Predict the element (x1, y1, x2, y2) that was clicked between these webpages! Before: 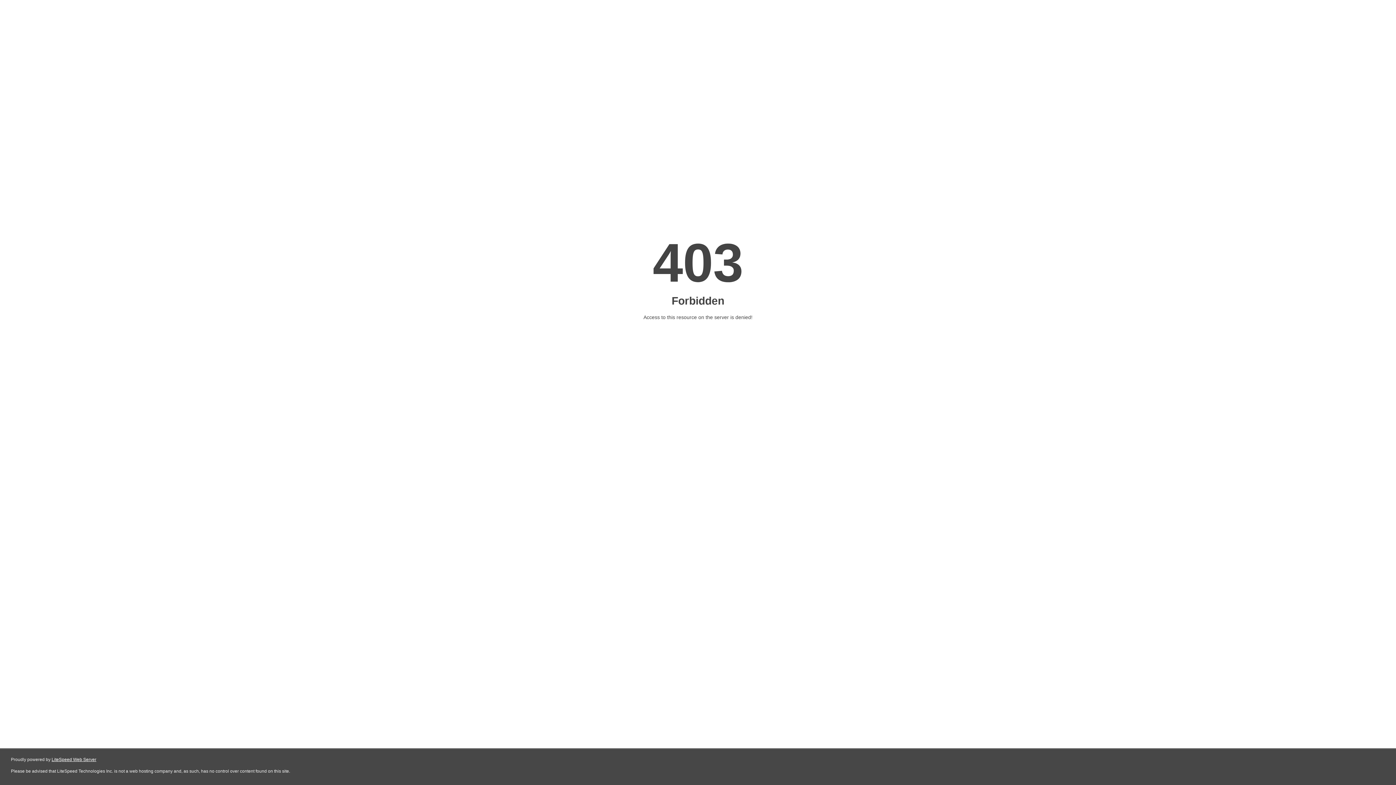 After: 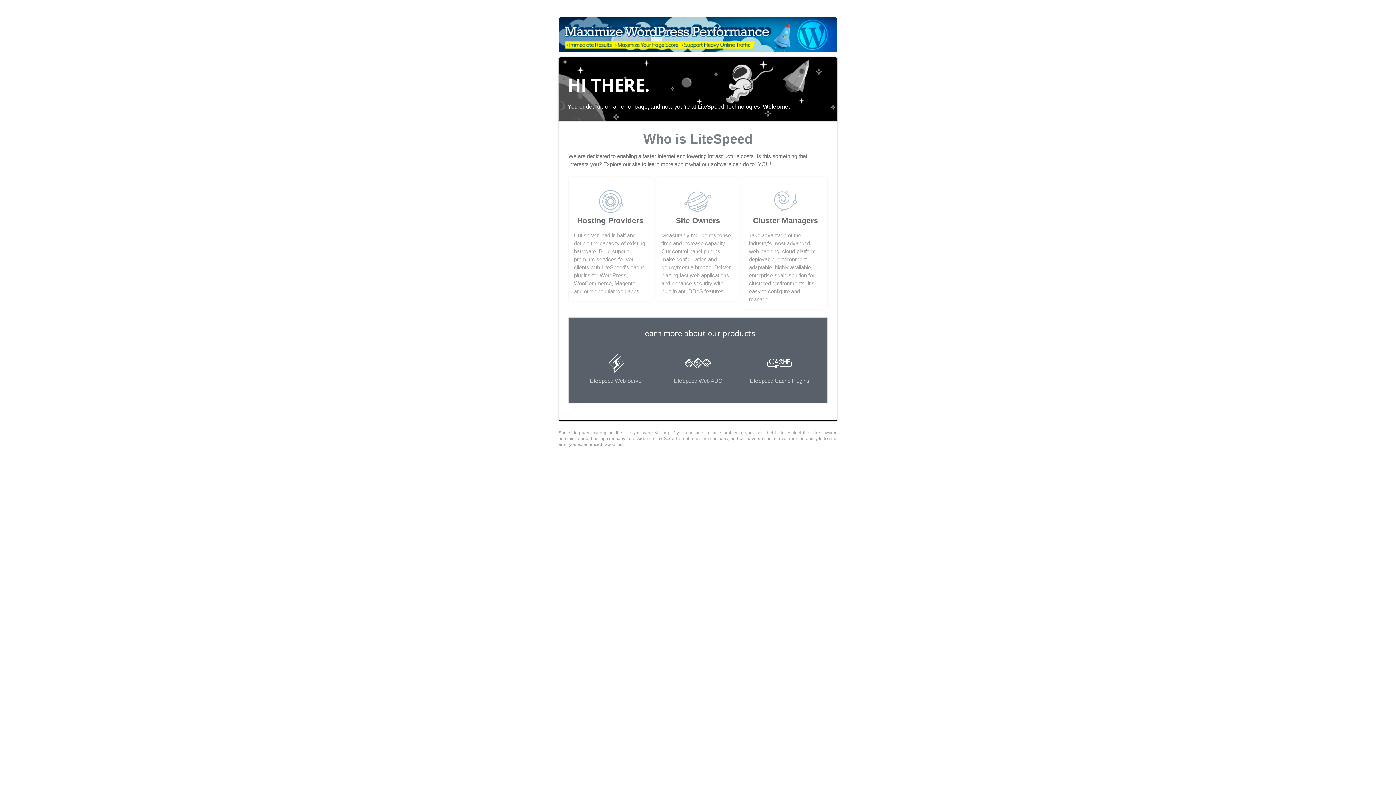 Action: bbox: (51, 757, 96, 762) label: LiteSpeed Web Server